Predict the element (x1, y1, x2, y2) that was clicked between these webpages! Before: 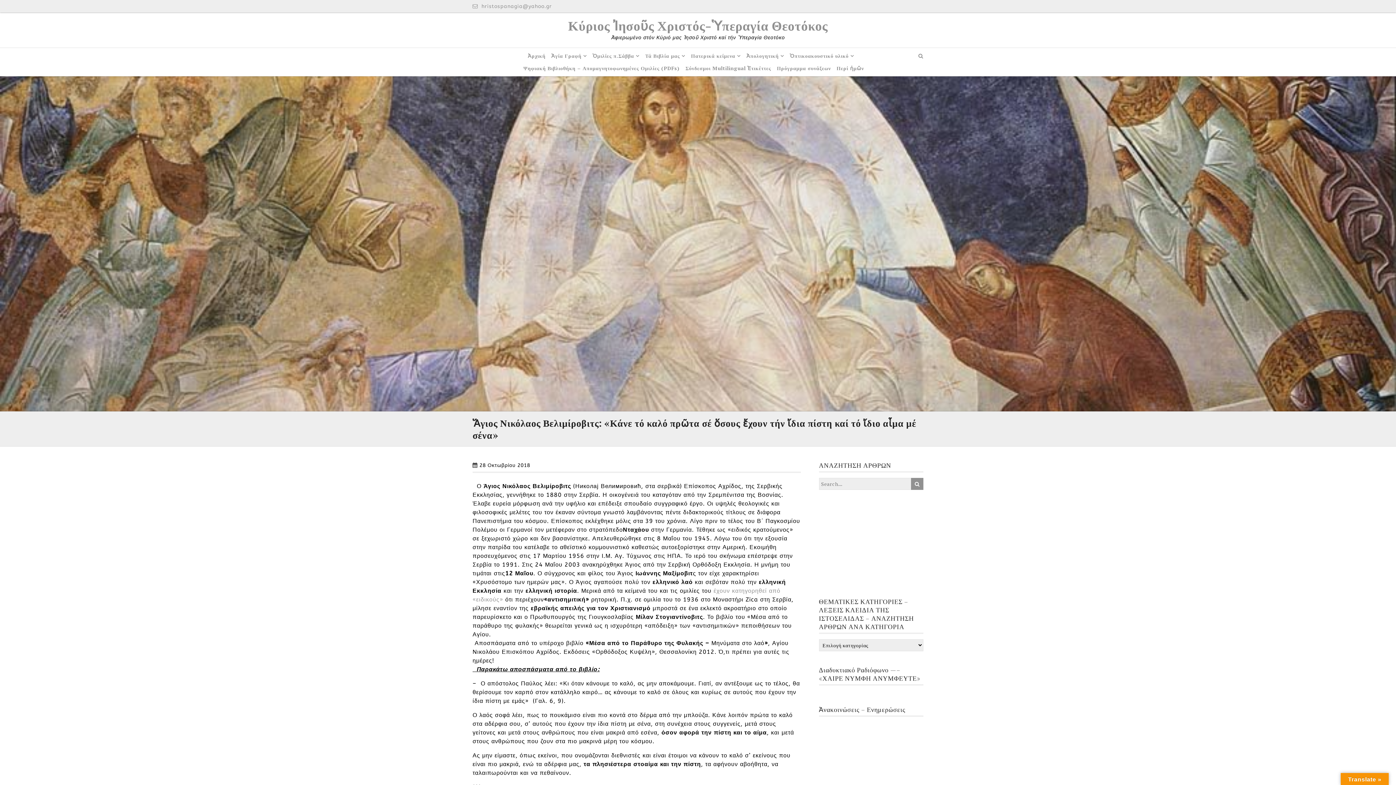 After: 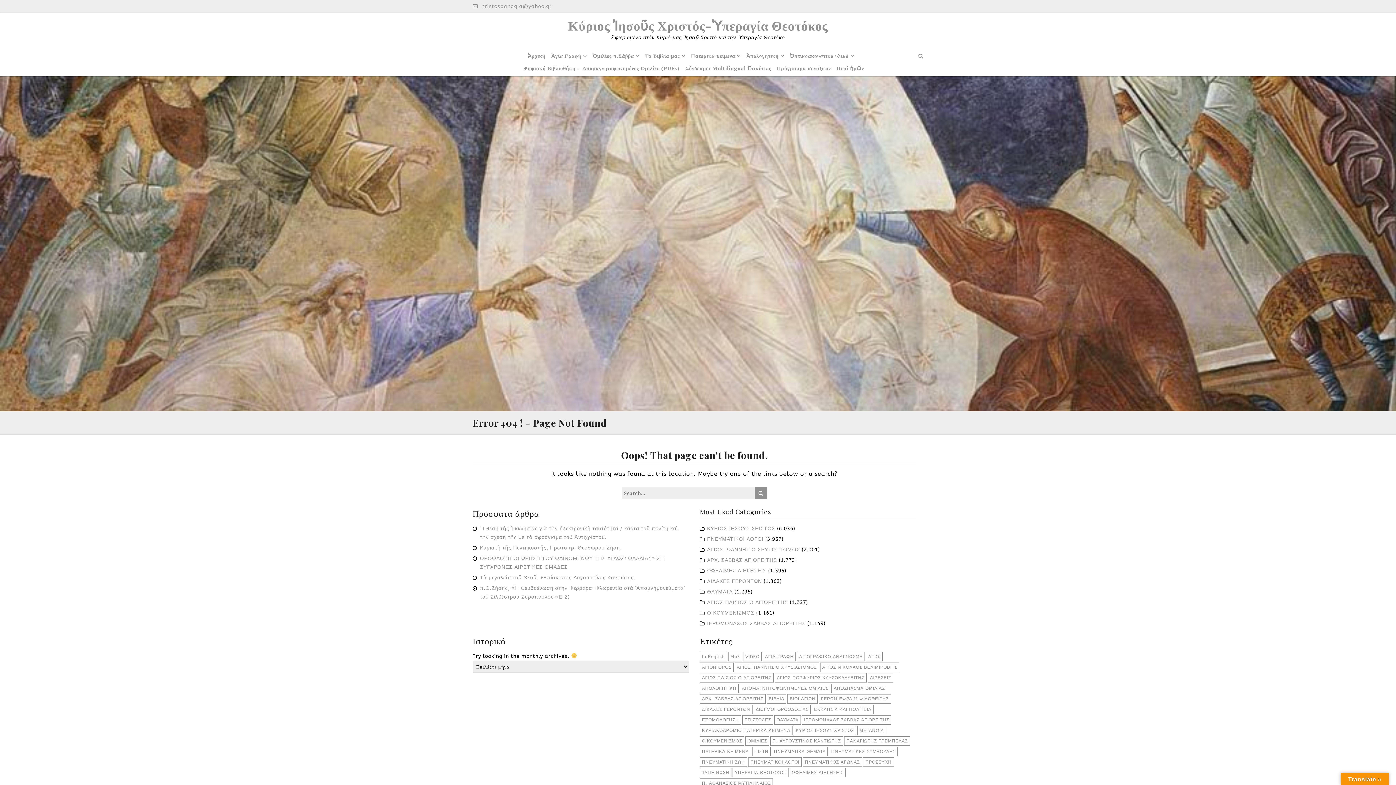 Action: label: Τά Βιβλία μας bbox: (645, 49, 685, 62)